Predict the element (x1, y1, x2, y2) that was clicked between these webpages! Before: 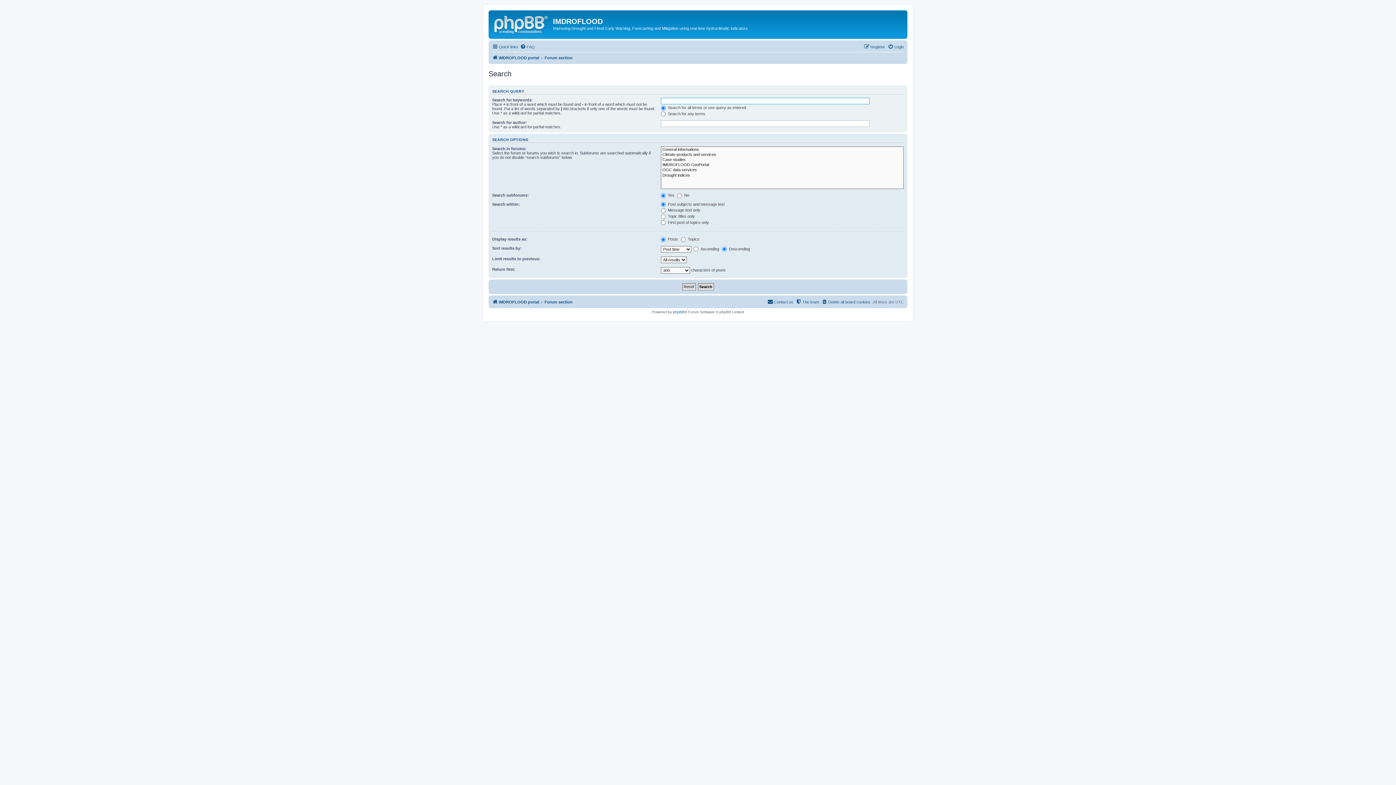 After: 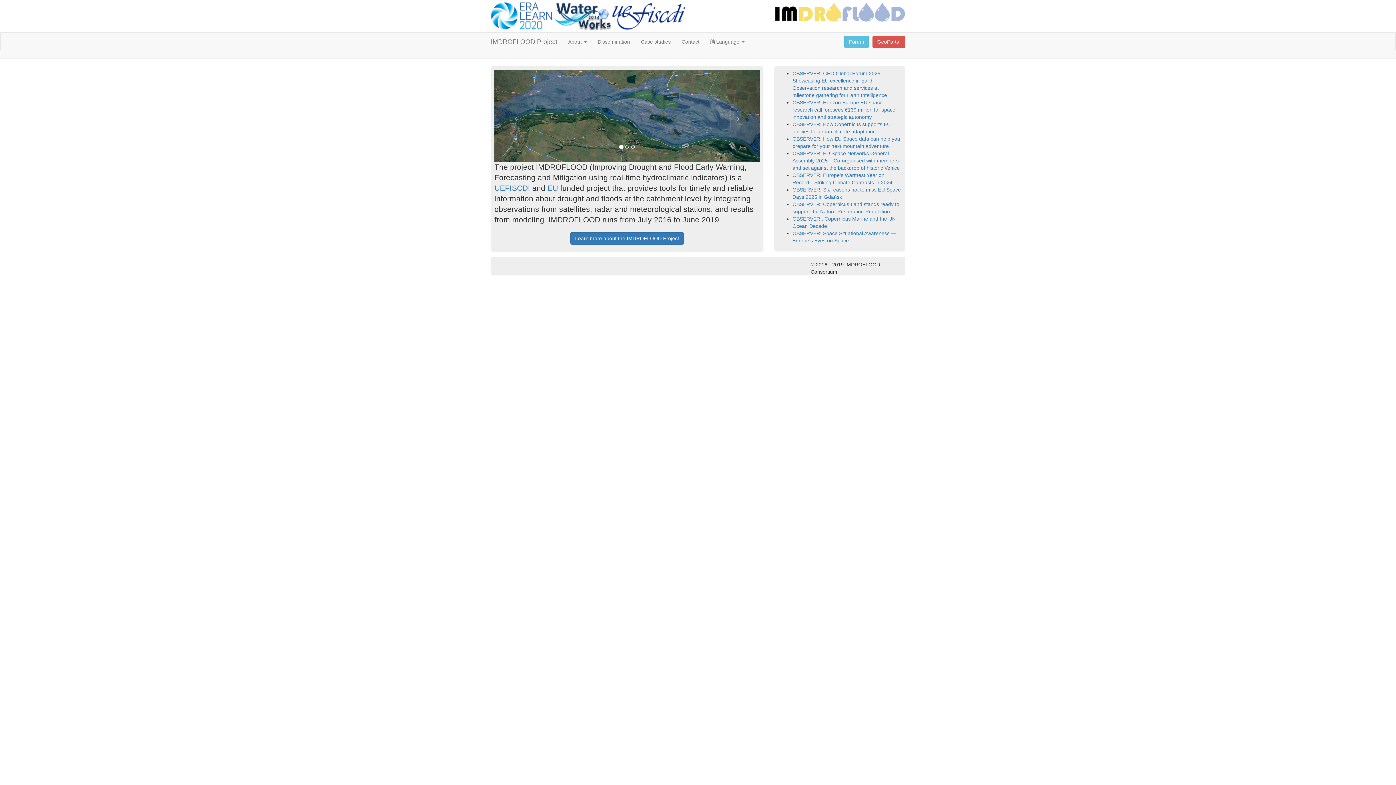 Action: bbox: (490, 12, 553, 35)